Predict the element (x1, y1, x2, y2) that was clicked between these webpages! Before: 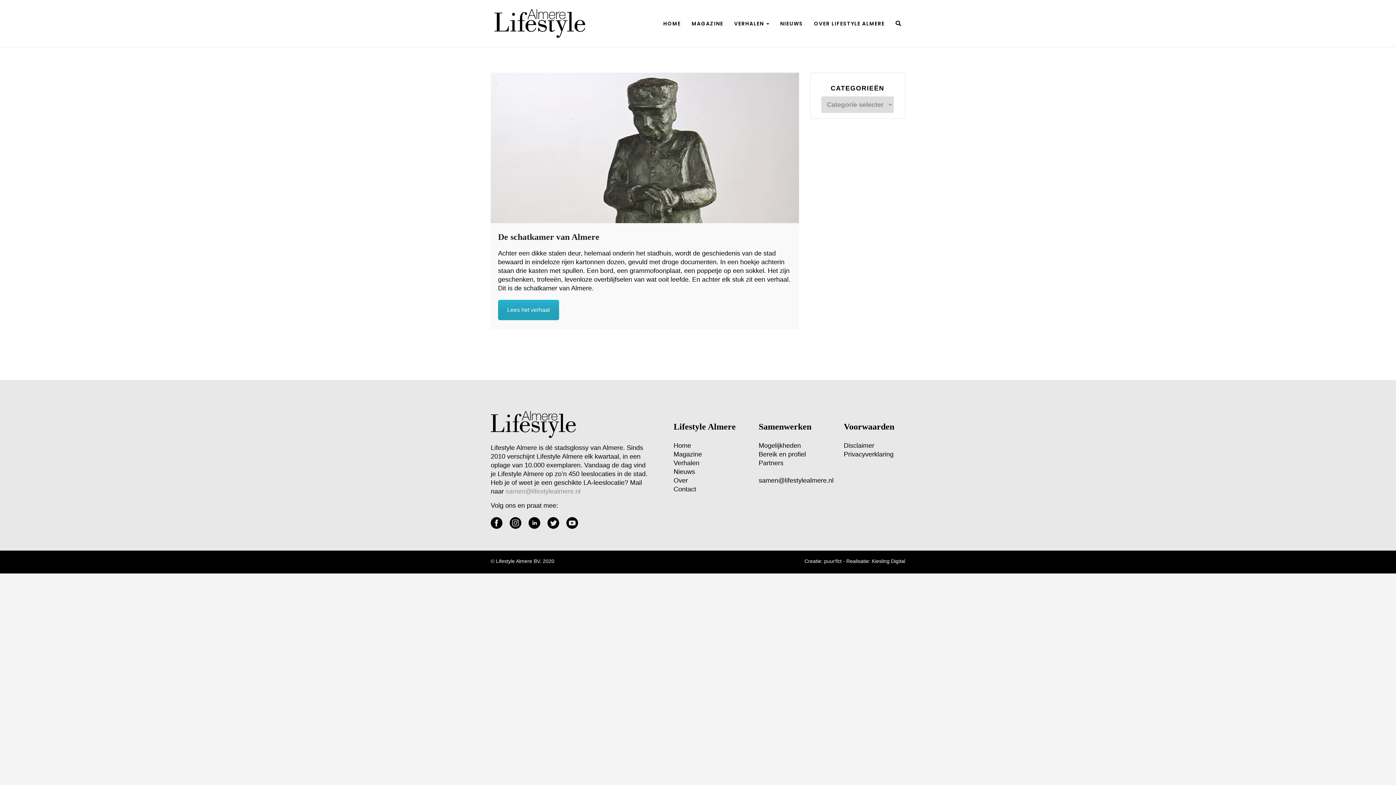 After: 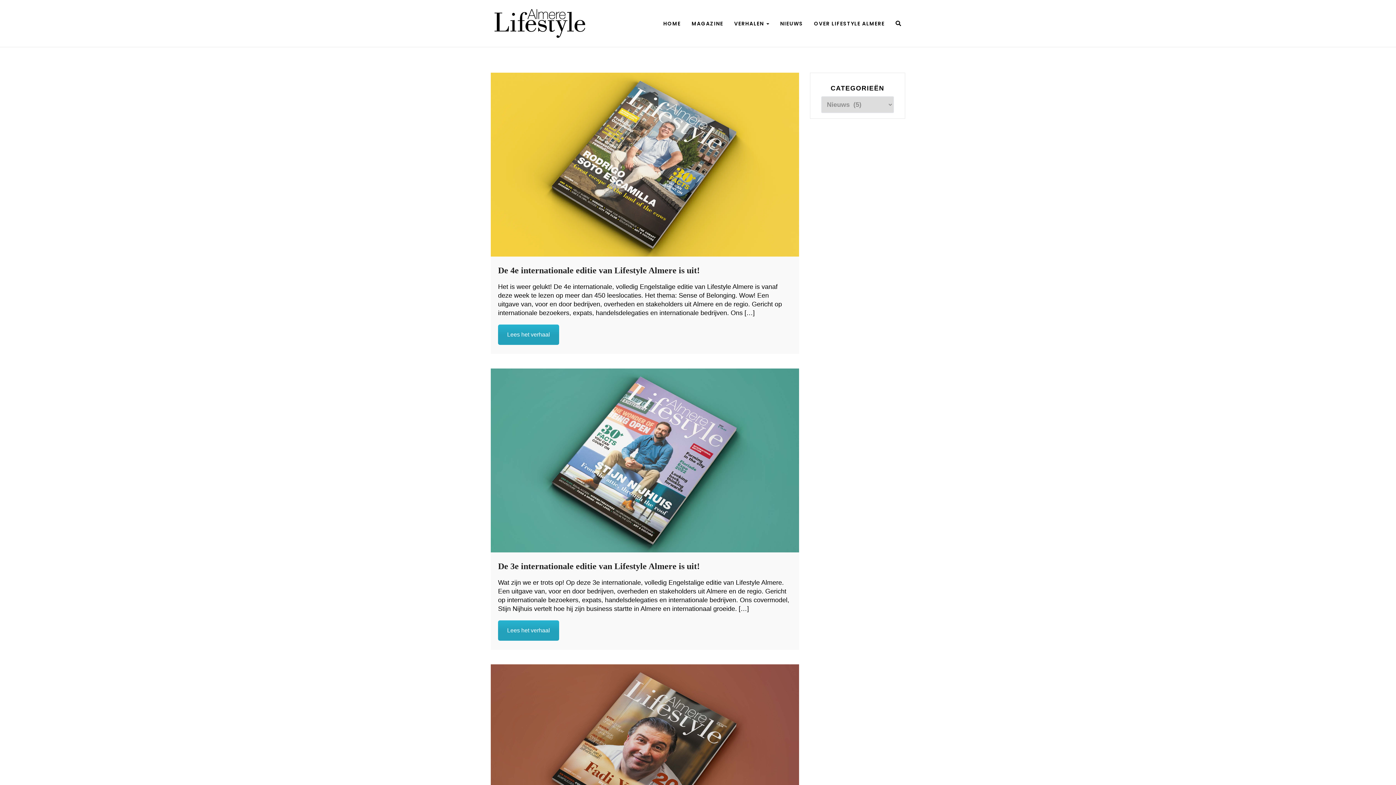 Action: bbox: (774, 14, 808, 32) label: NIEUWS